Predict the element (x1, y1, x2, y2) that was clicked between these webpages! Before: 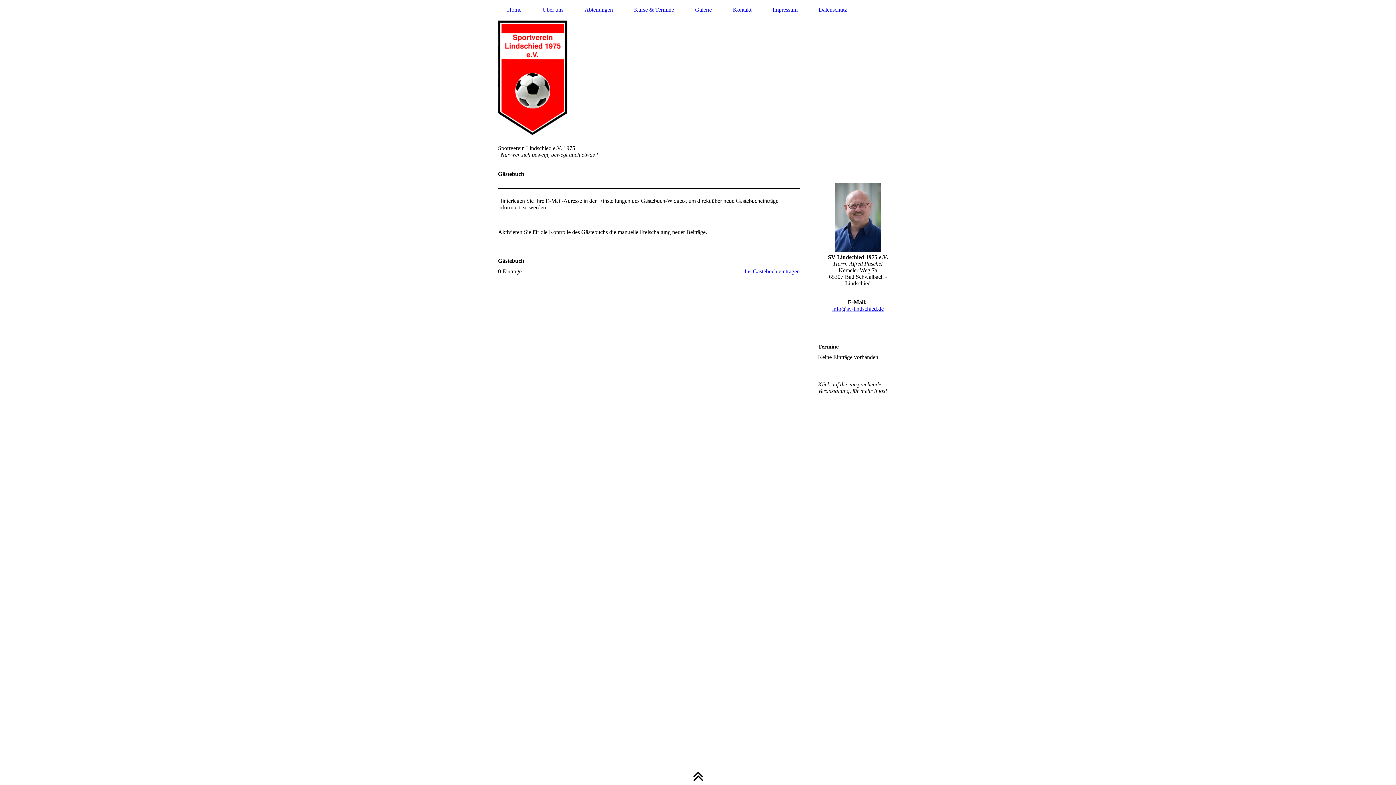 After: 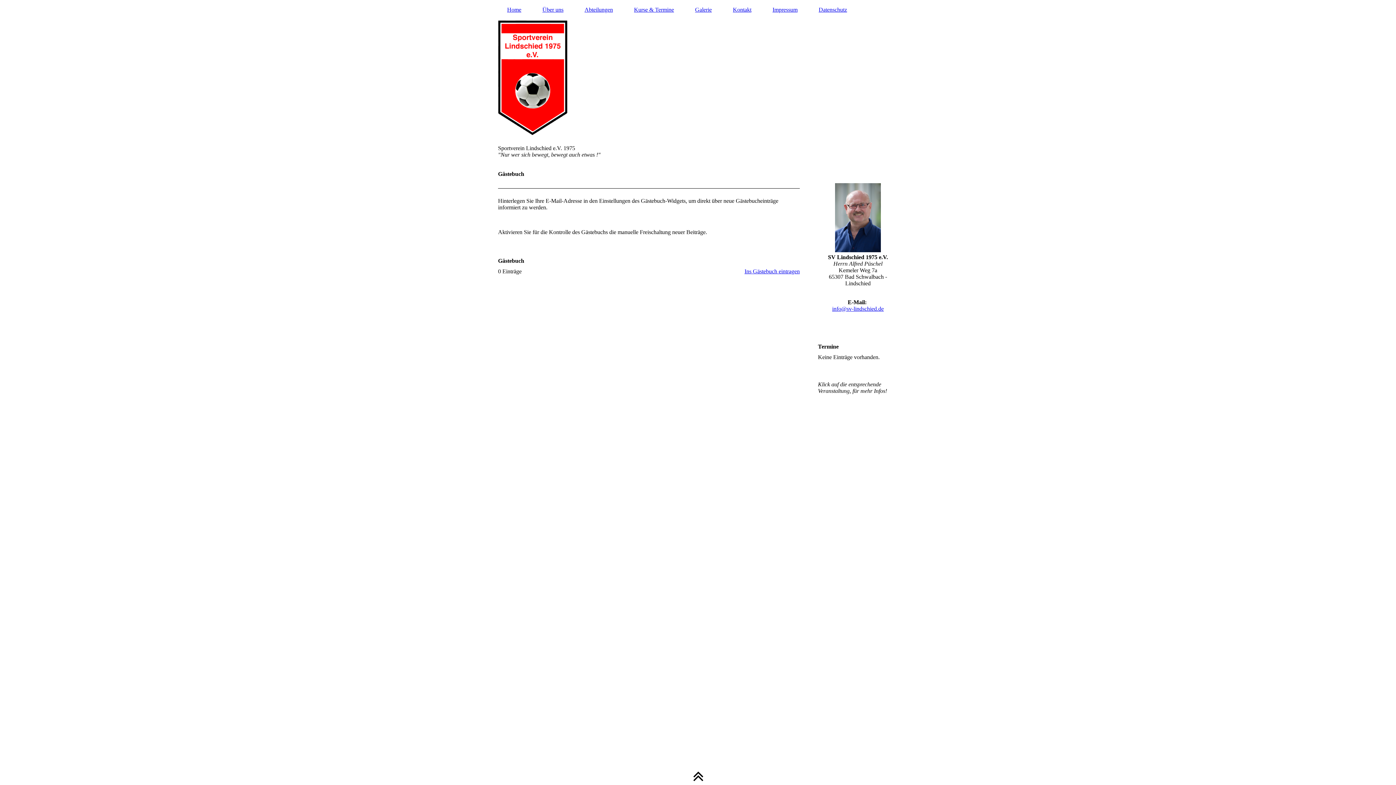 Action: label: info@sv-lindschied.de bbox: (832, 305, 884, 311)